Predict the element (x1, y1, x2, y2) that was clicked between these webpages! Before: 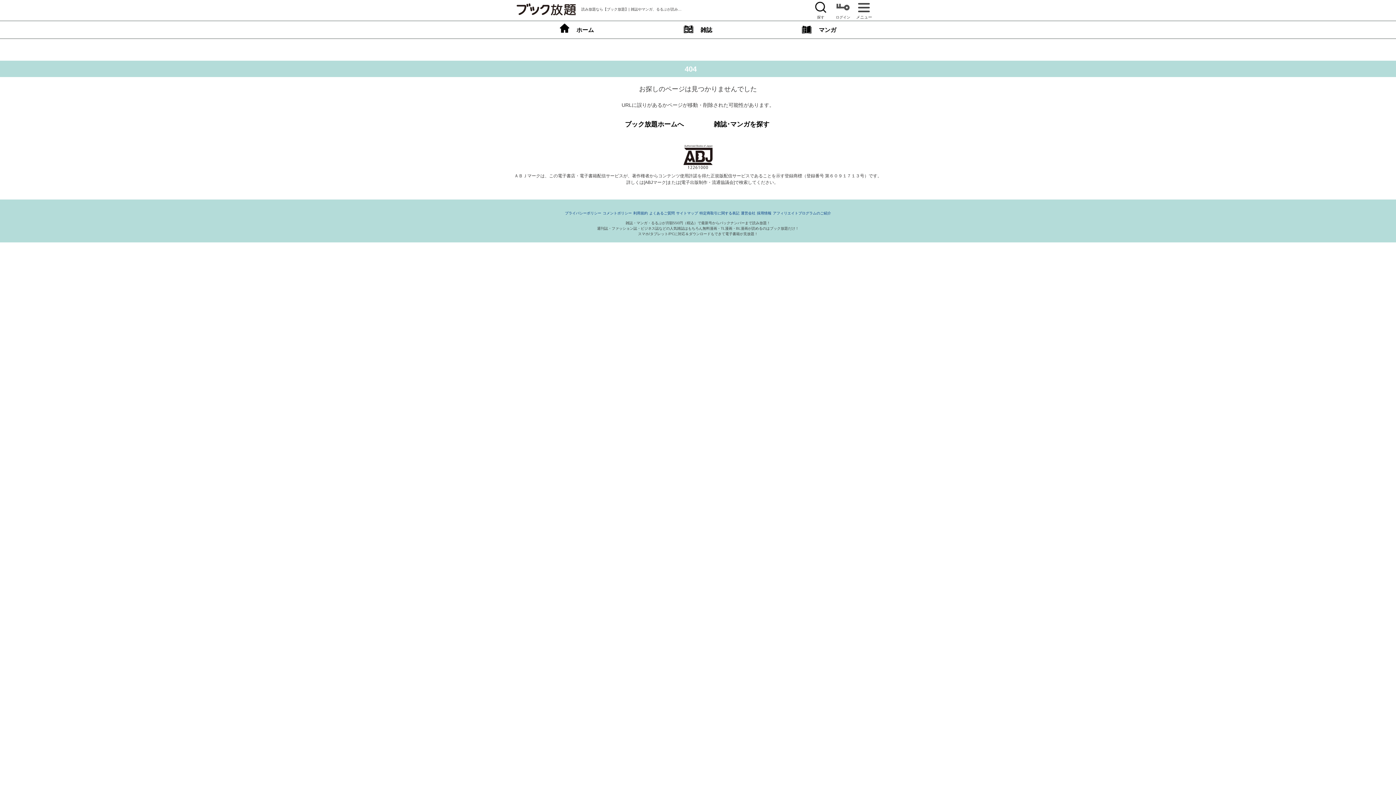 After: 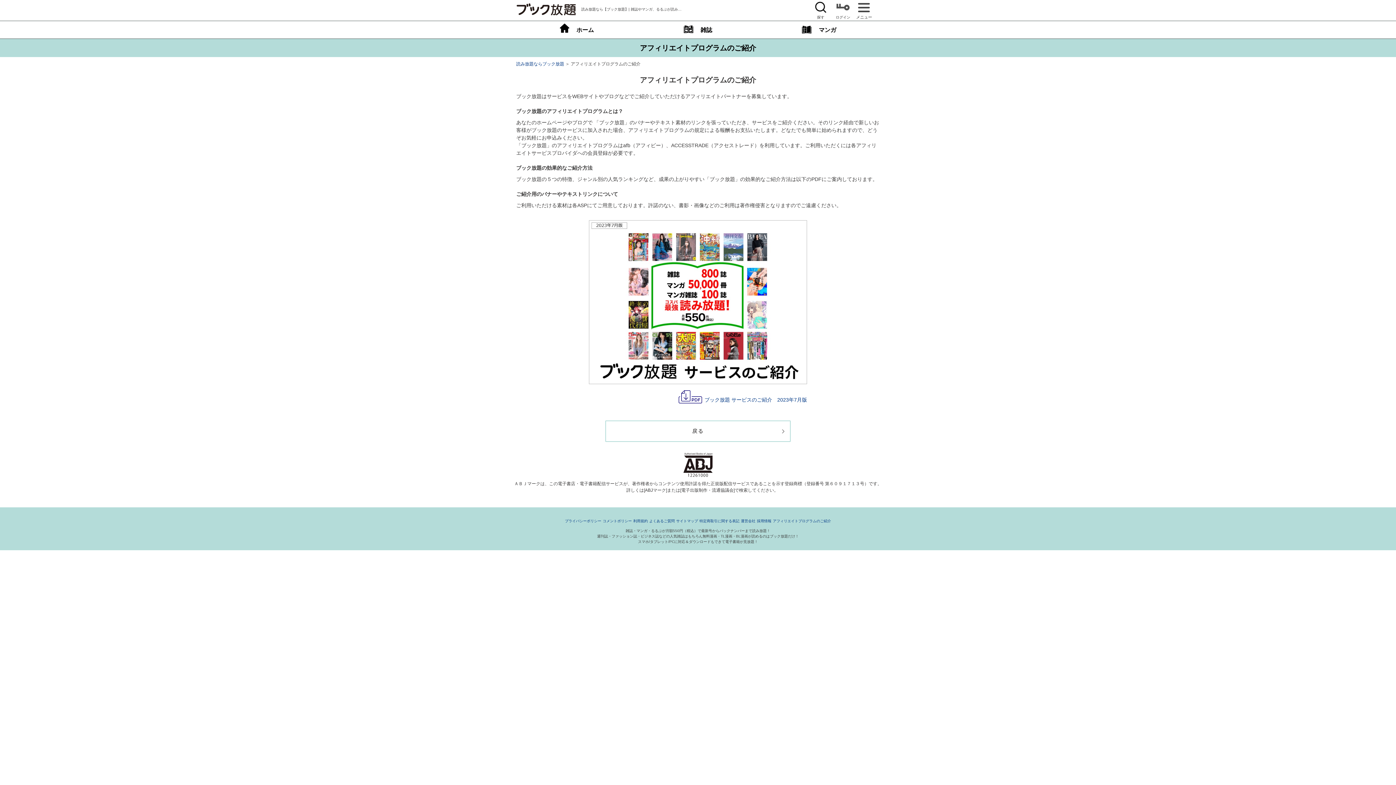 Action: label: アフィリエイトプログラムのご紹介 bbox: (773, 211, 831, 215)